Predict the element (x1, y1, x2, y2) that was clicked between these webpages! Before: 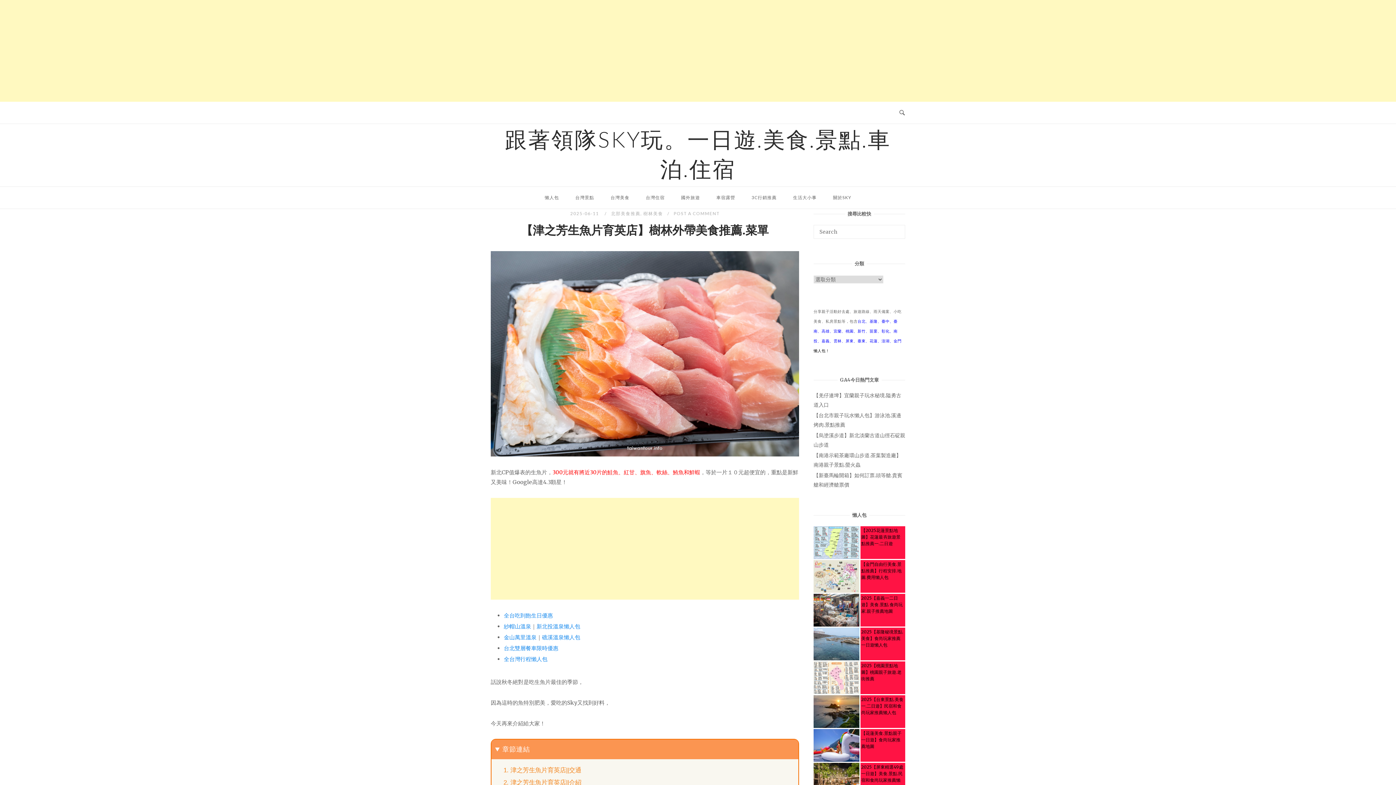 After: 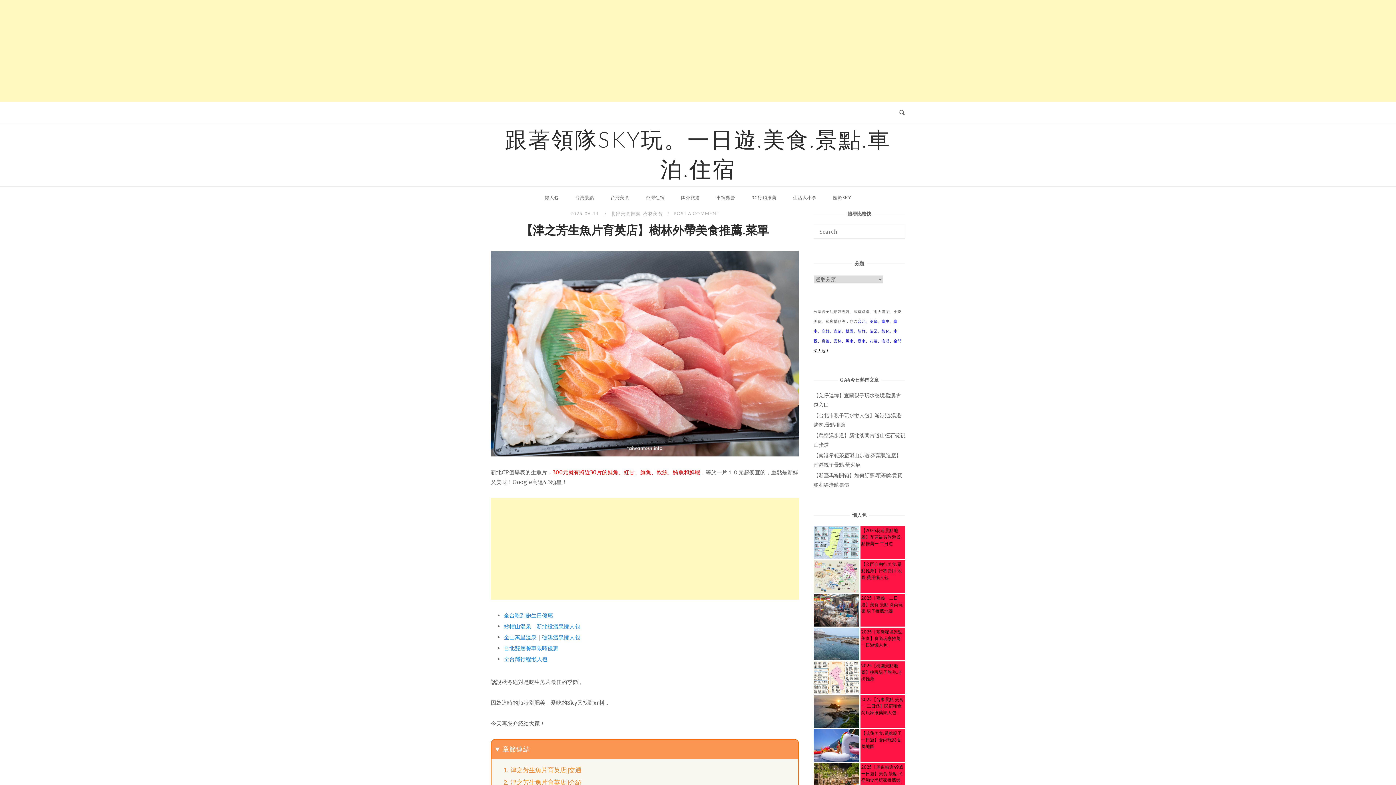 Action: bbox: (869, 328, 877, 333) label: 苗栗